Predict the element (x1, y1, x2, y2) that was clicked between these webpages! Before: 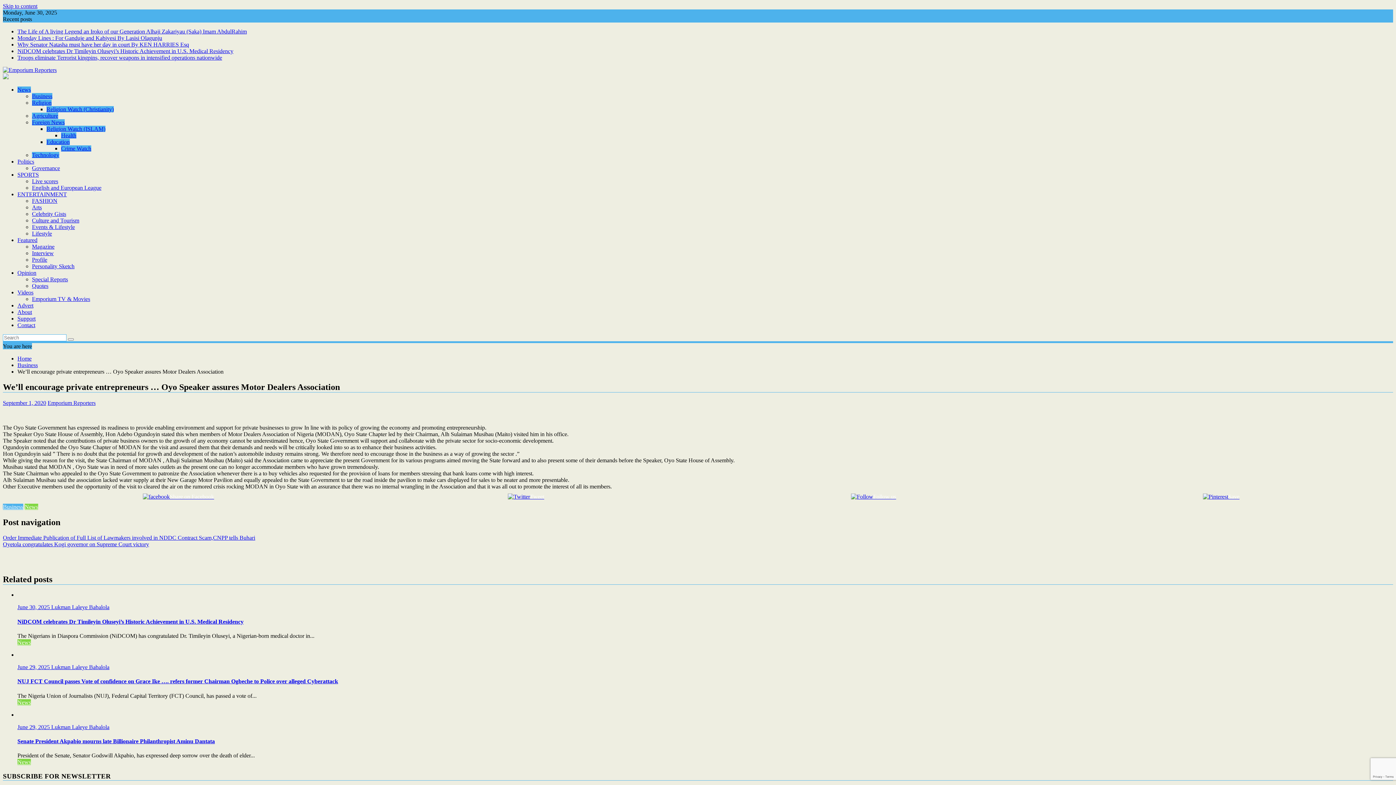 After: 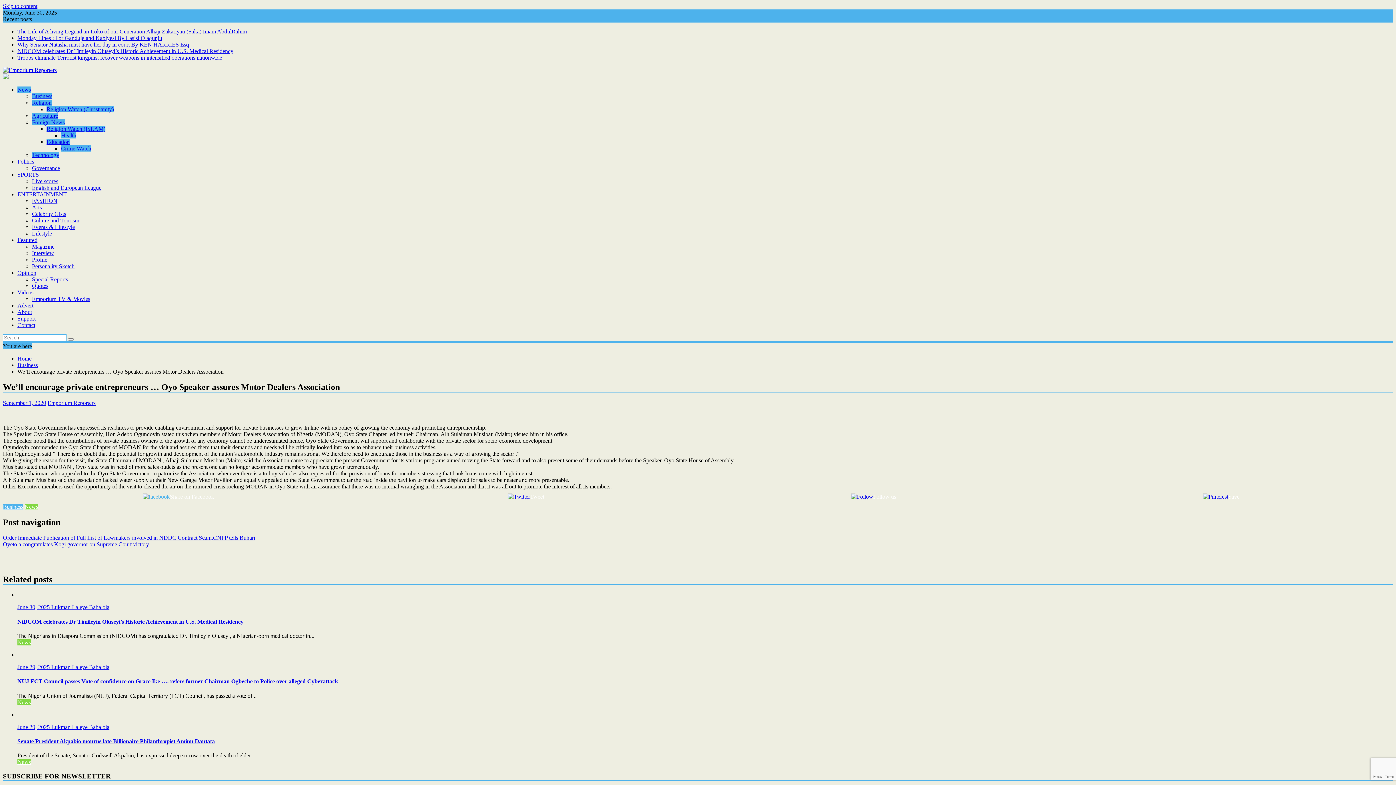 Action: bbox: (6, 493, 350, 500) label: Share on Facebook